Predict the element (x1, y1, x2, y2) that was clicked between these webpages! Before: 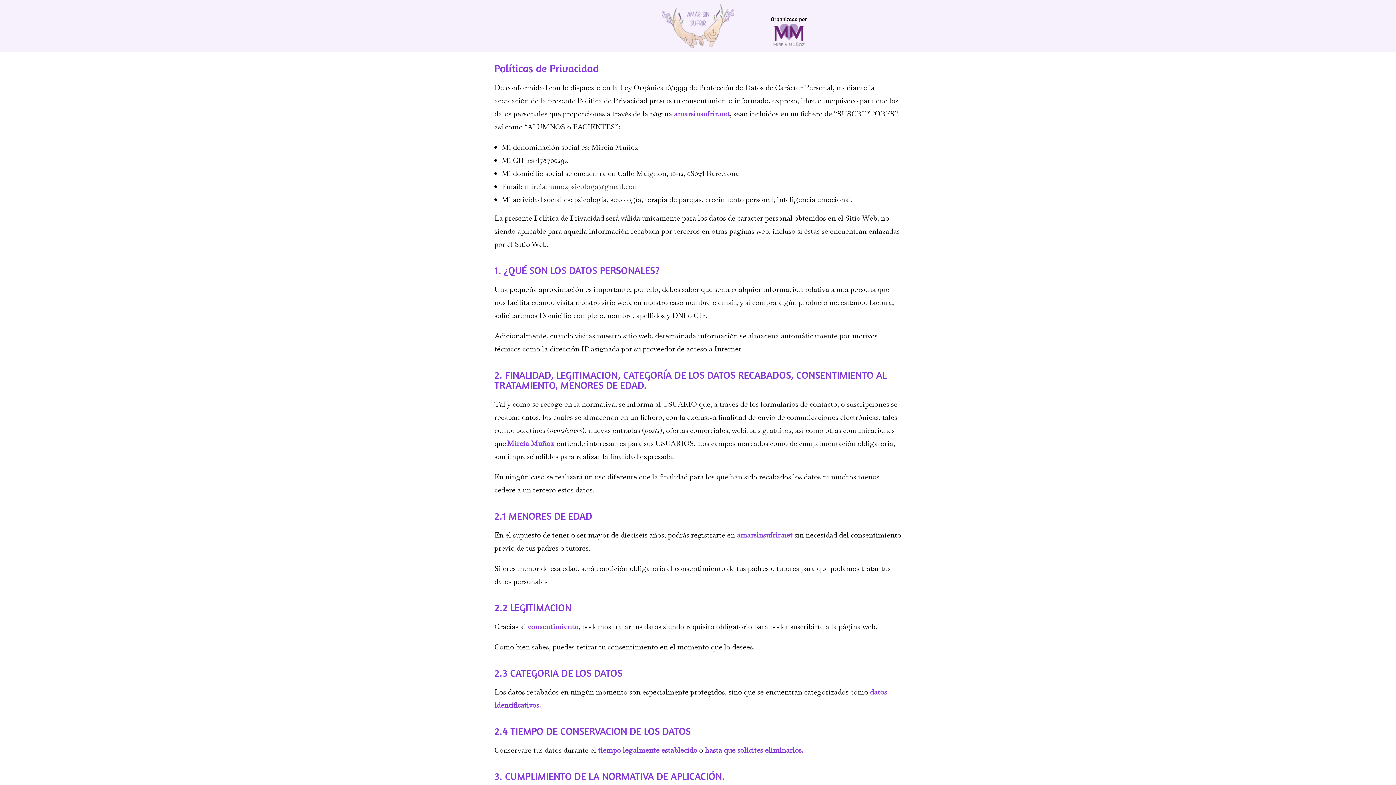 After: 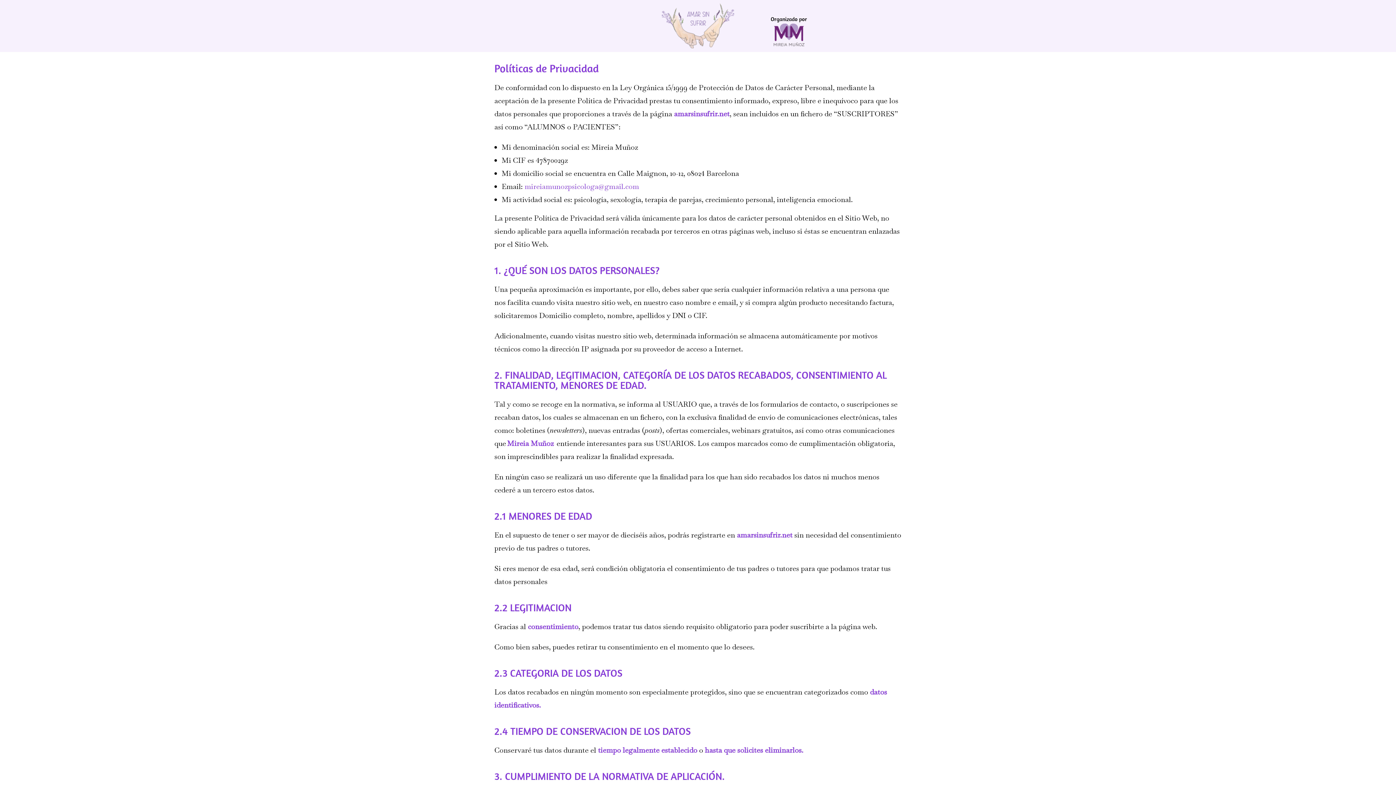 Action: label: mireiamunozpsicologa@gmail.com bbox: (524, 181, 639, 191)